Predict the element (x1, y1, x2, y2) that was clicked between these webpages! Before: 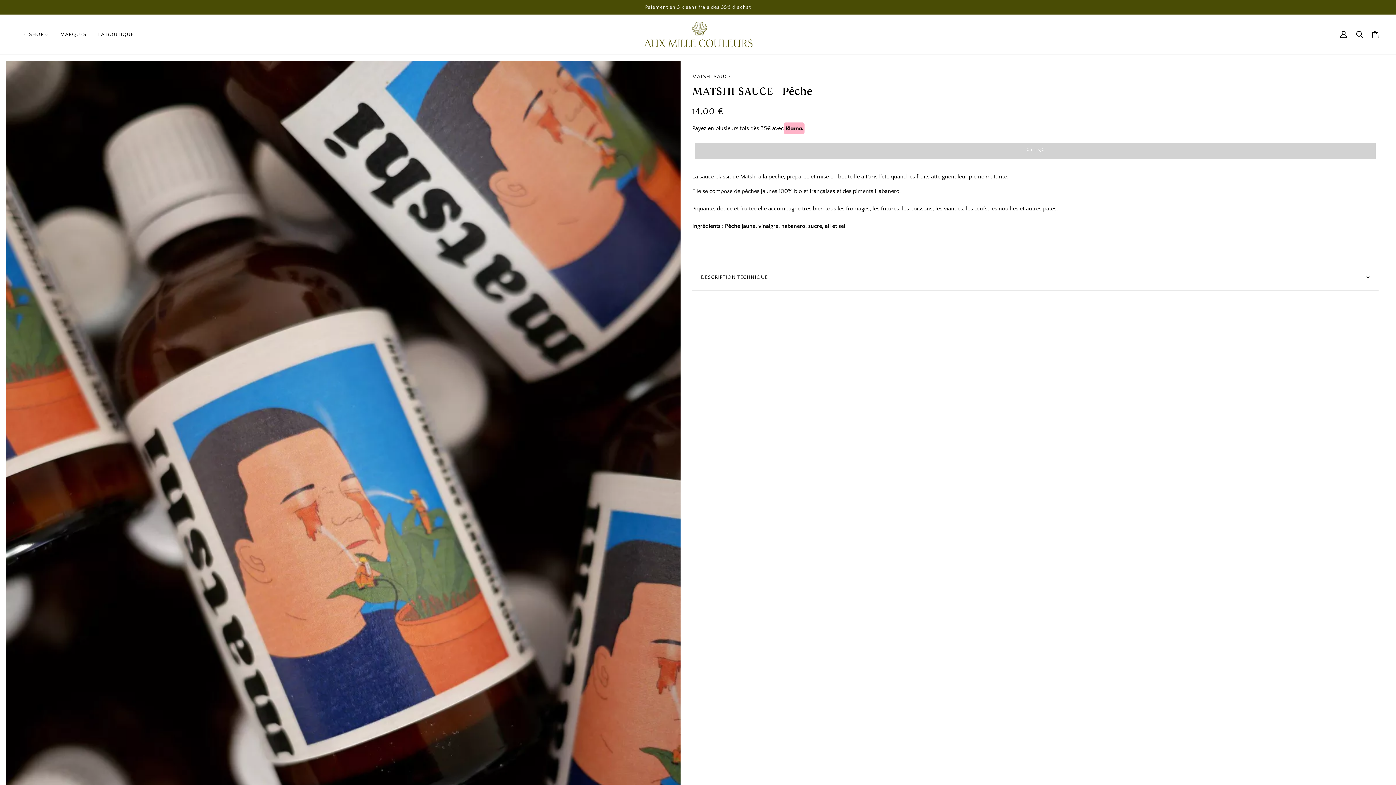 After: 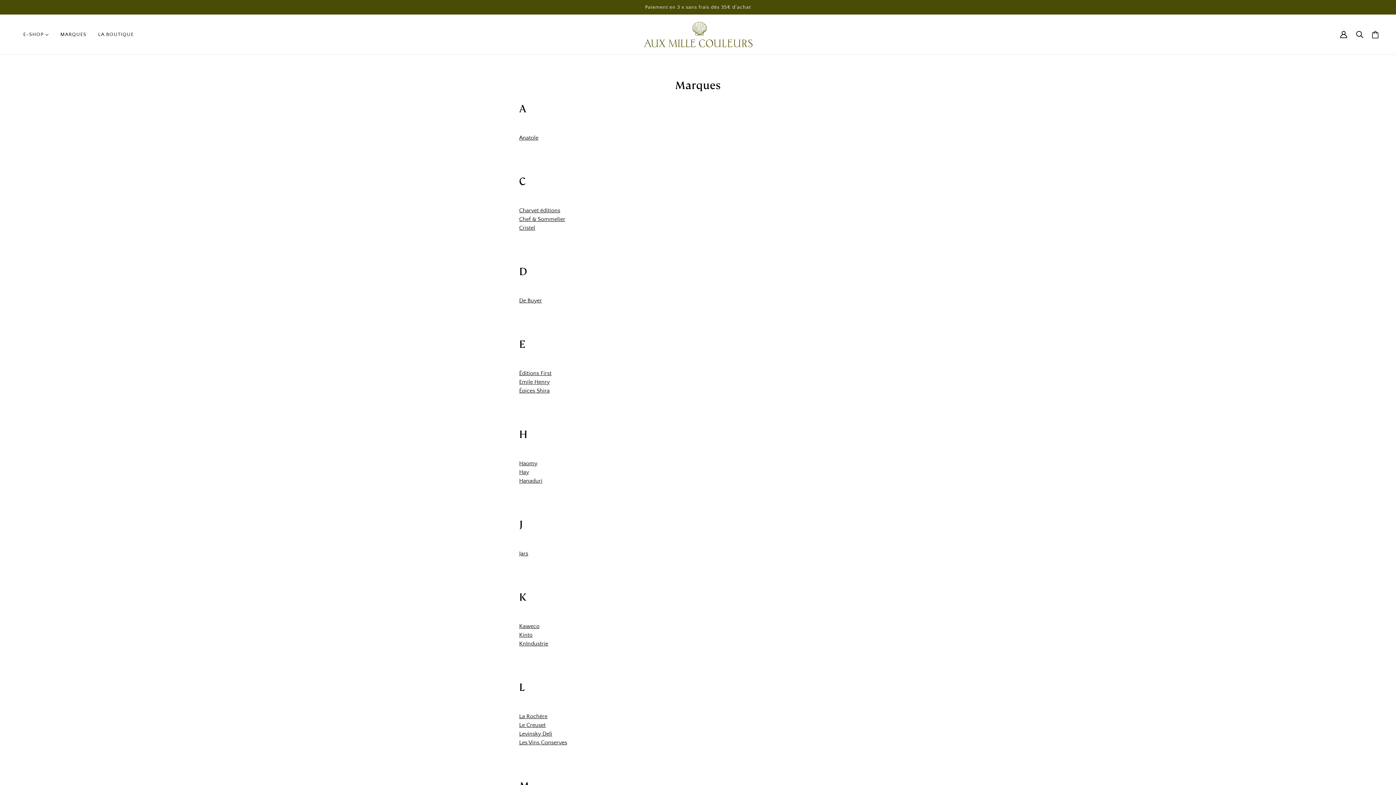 Action: label: MARQUES bbox: (54, 26, 92, 42)